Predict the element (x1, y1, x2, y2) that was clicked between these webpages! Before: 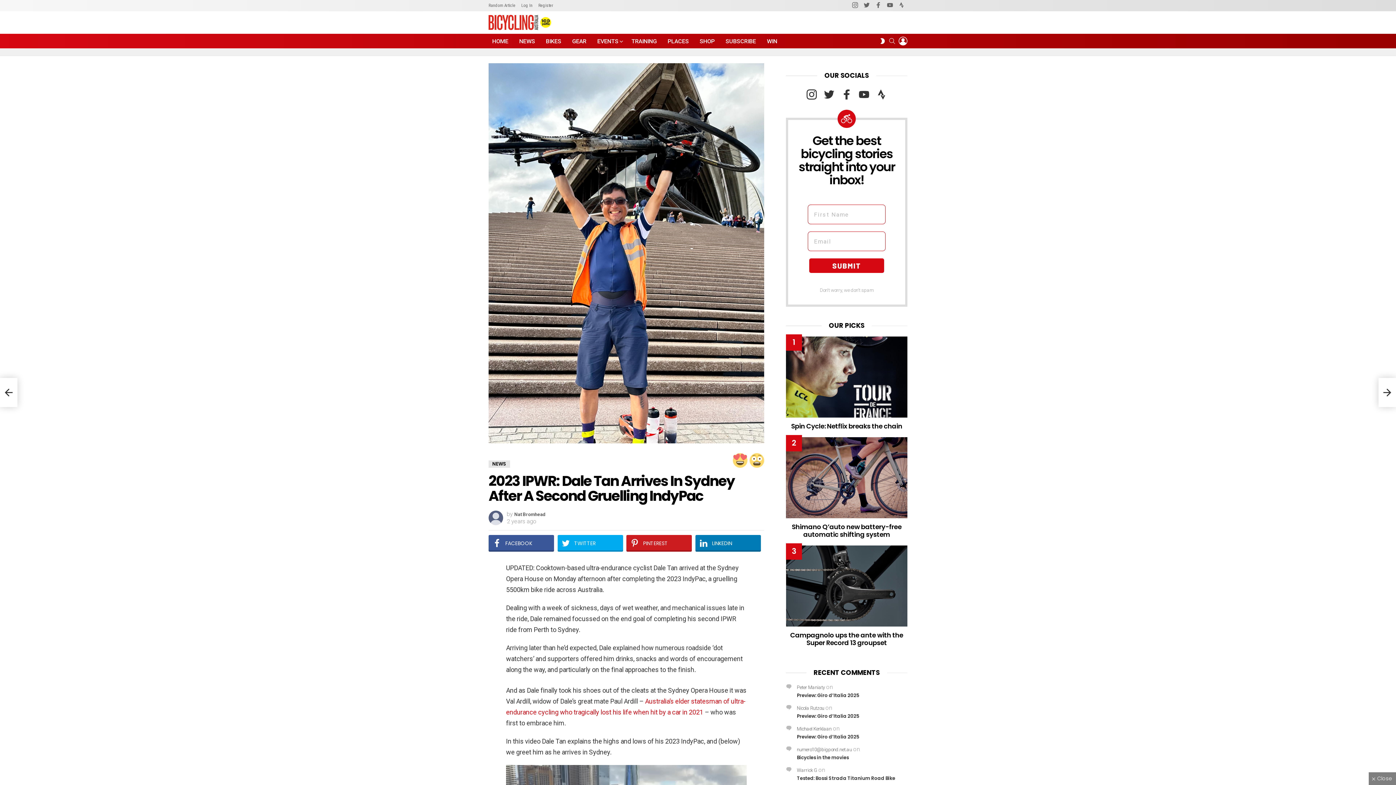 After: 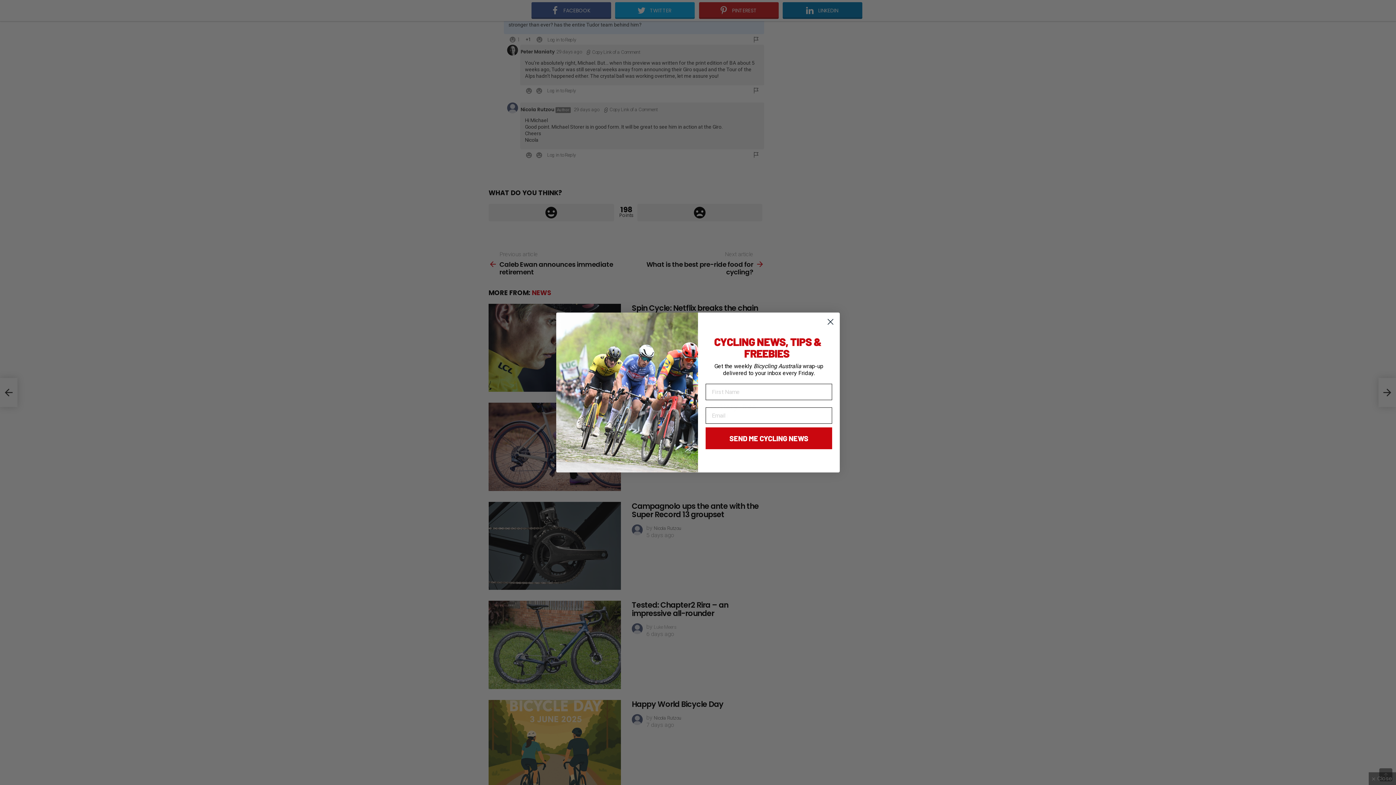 Action: bbox: (797, 733, 859, 740) label: Preview: Giro d’Italia 2025